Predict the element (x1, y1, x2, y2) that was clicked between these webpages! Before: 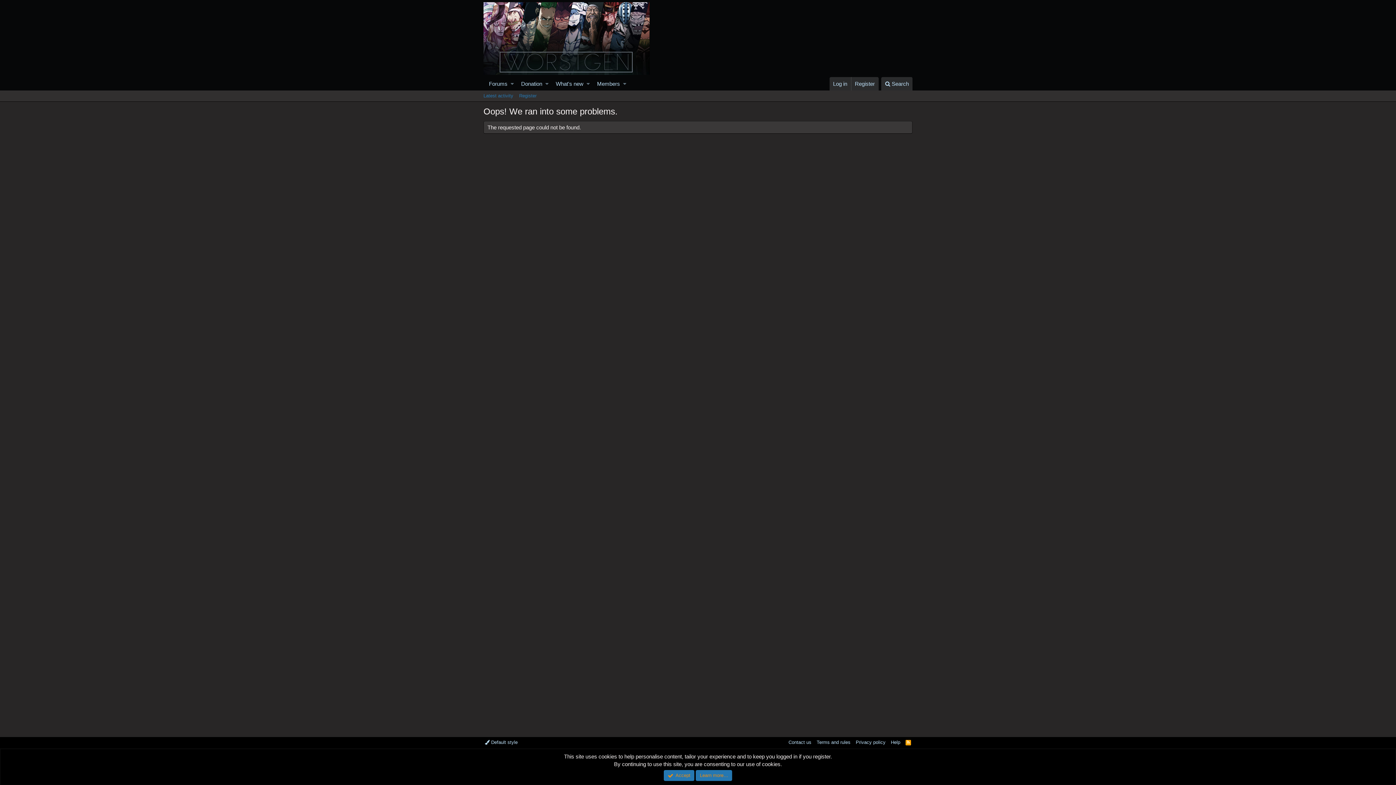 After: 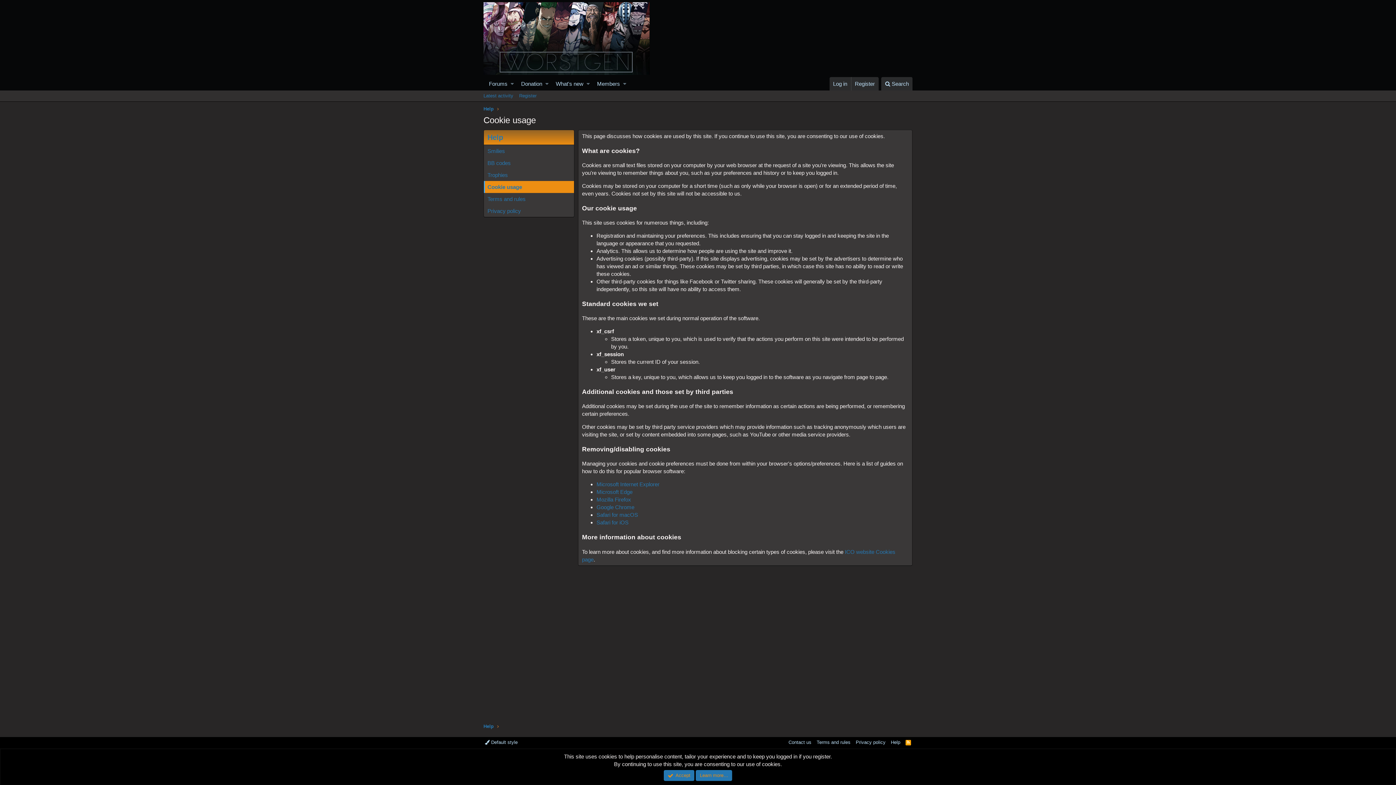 Action: label: Learn more… bbox: (696, 770, 732, 781)